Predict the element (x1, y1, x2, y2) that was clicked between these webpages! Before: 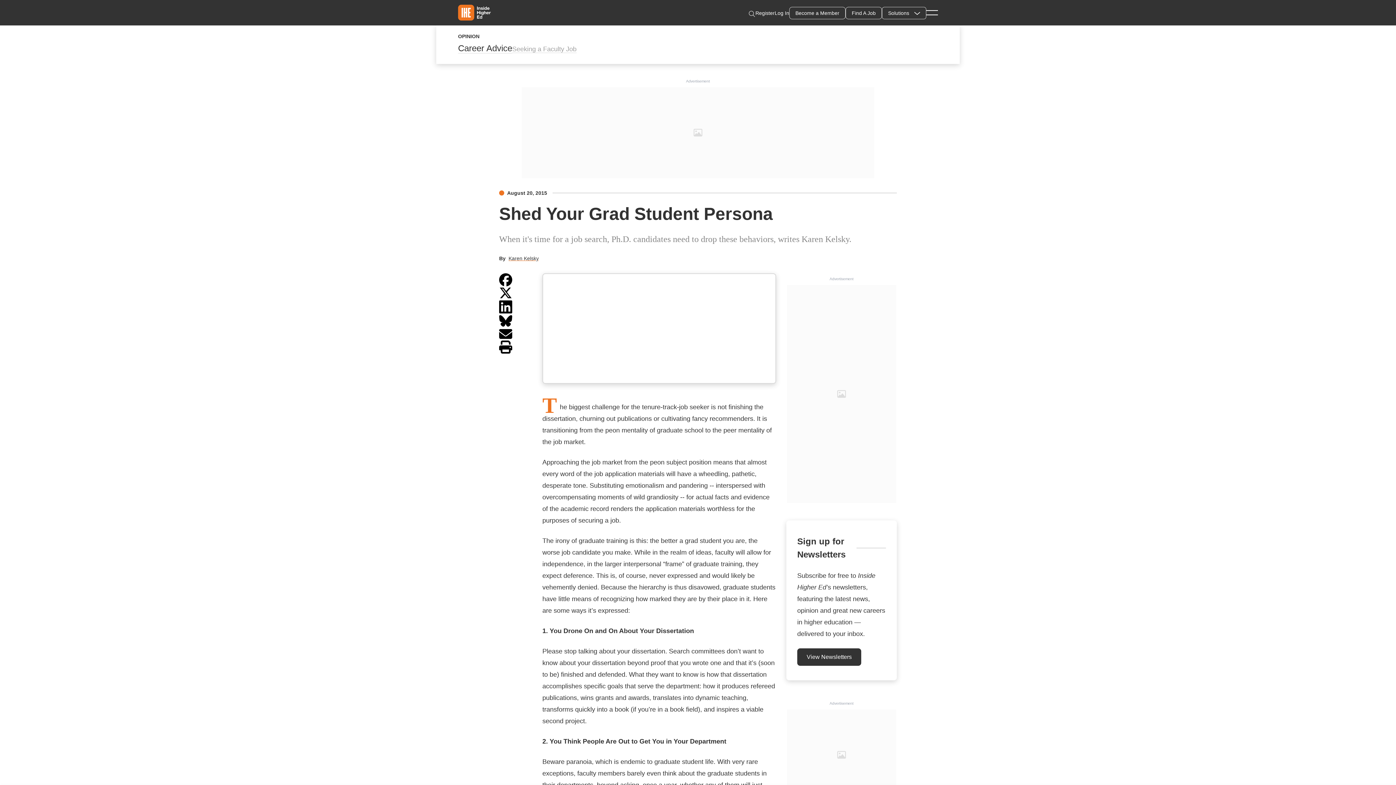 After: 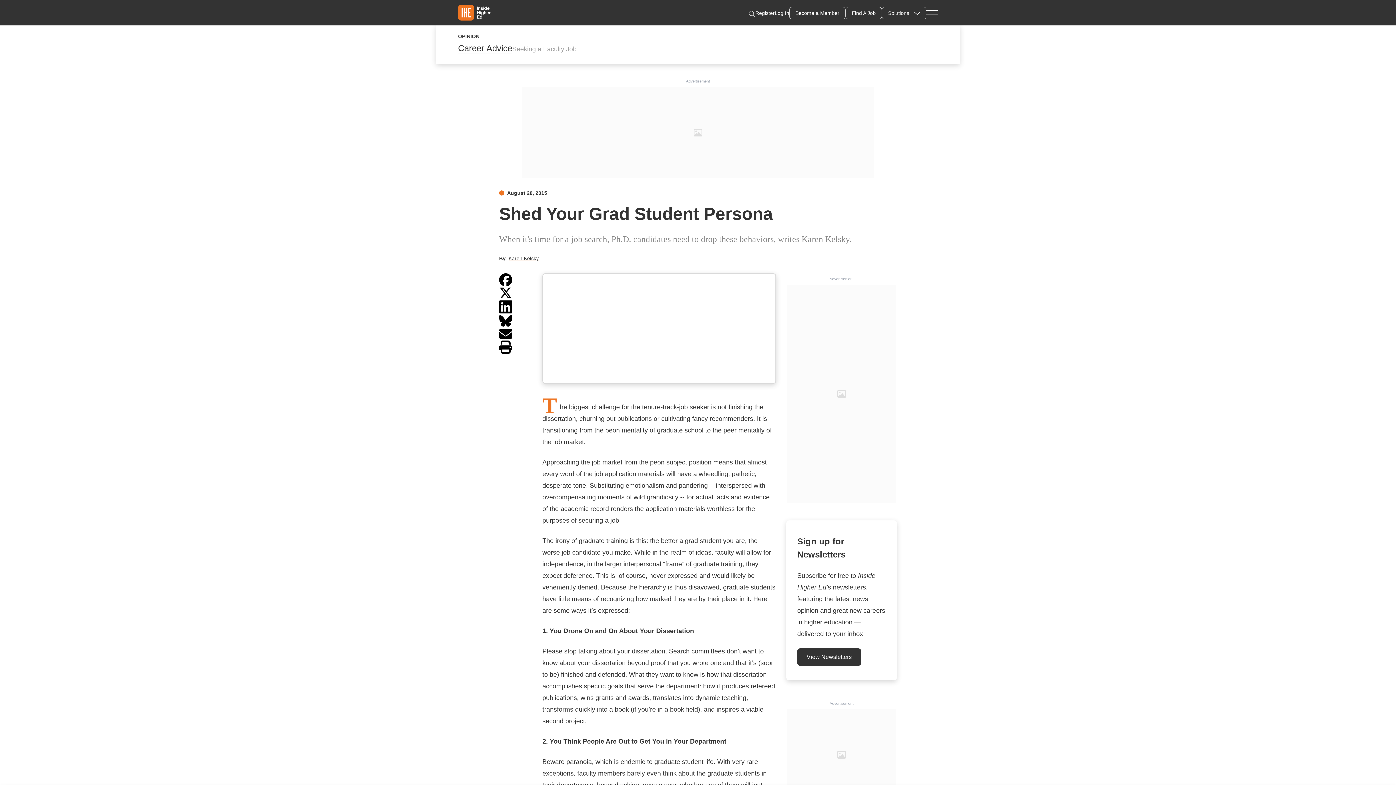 Action: bbox: (499, 273, 512, 286)